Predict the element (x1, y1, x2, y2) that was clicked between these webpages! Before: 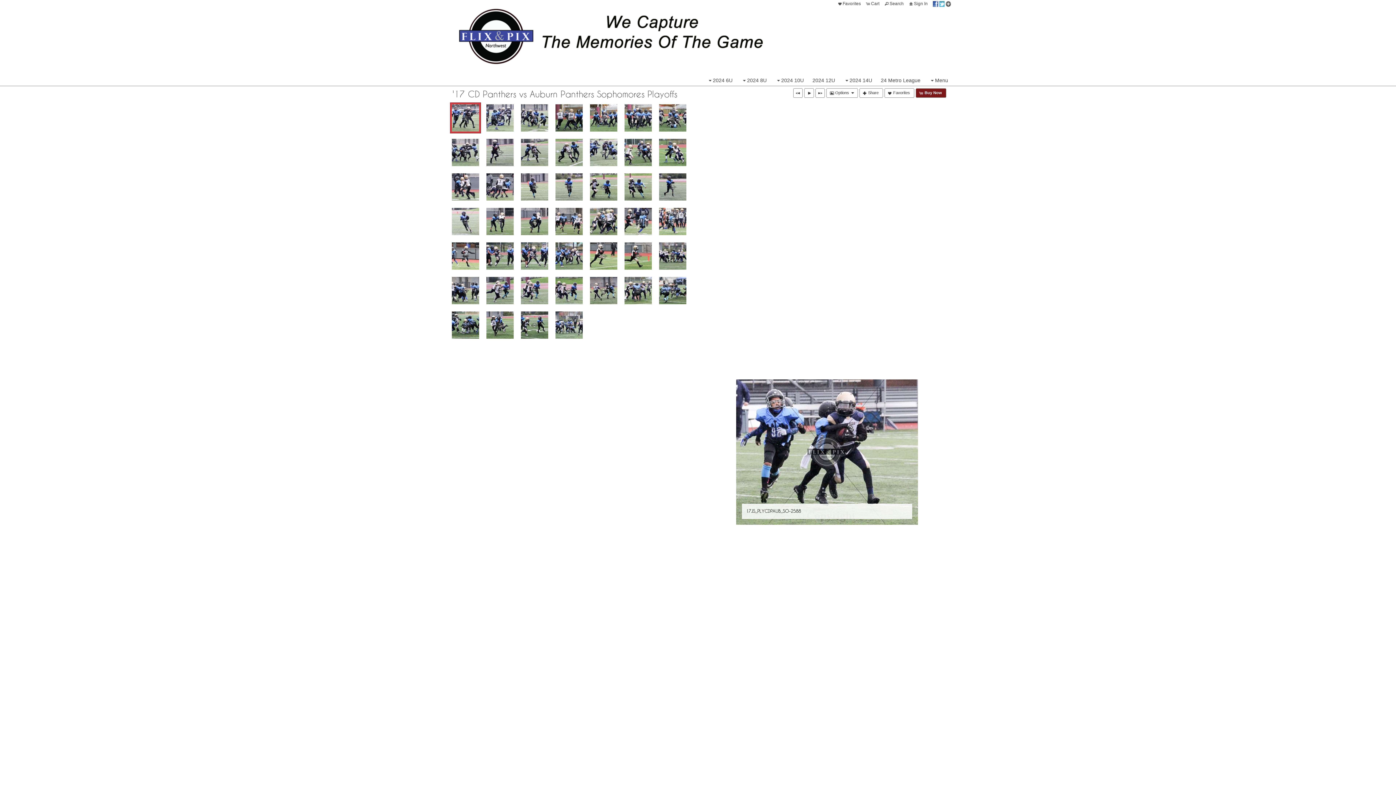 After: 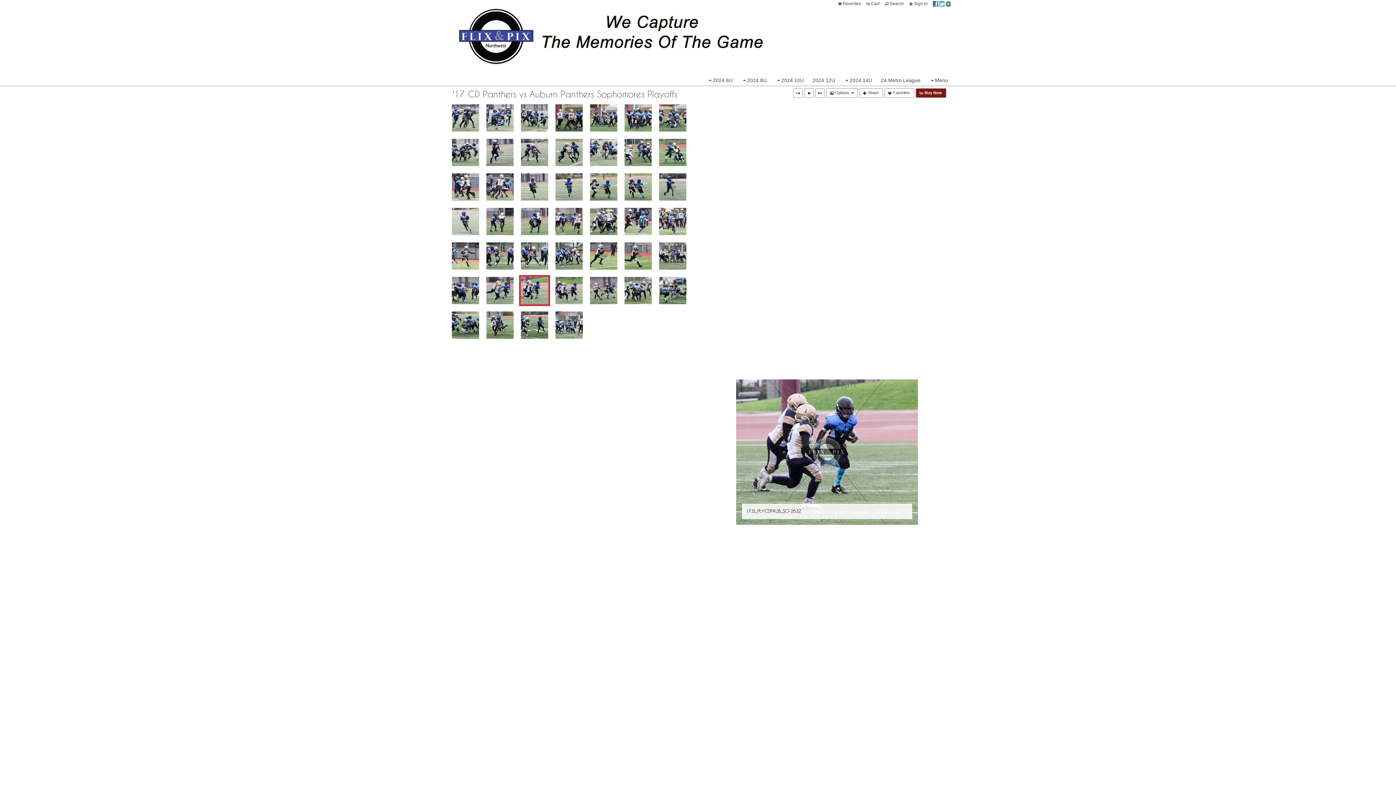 Action: bbox: (520, 277, 548, 304)